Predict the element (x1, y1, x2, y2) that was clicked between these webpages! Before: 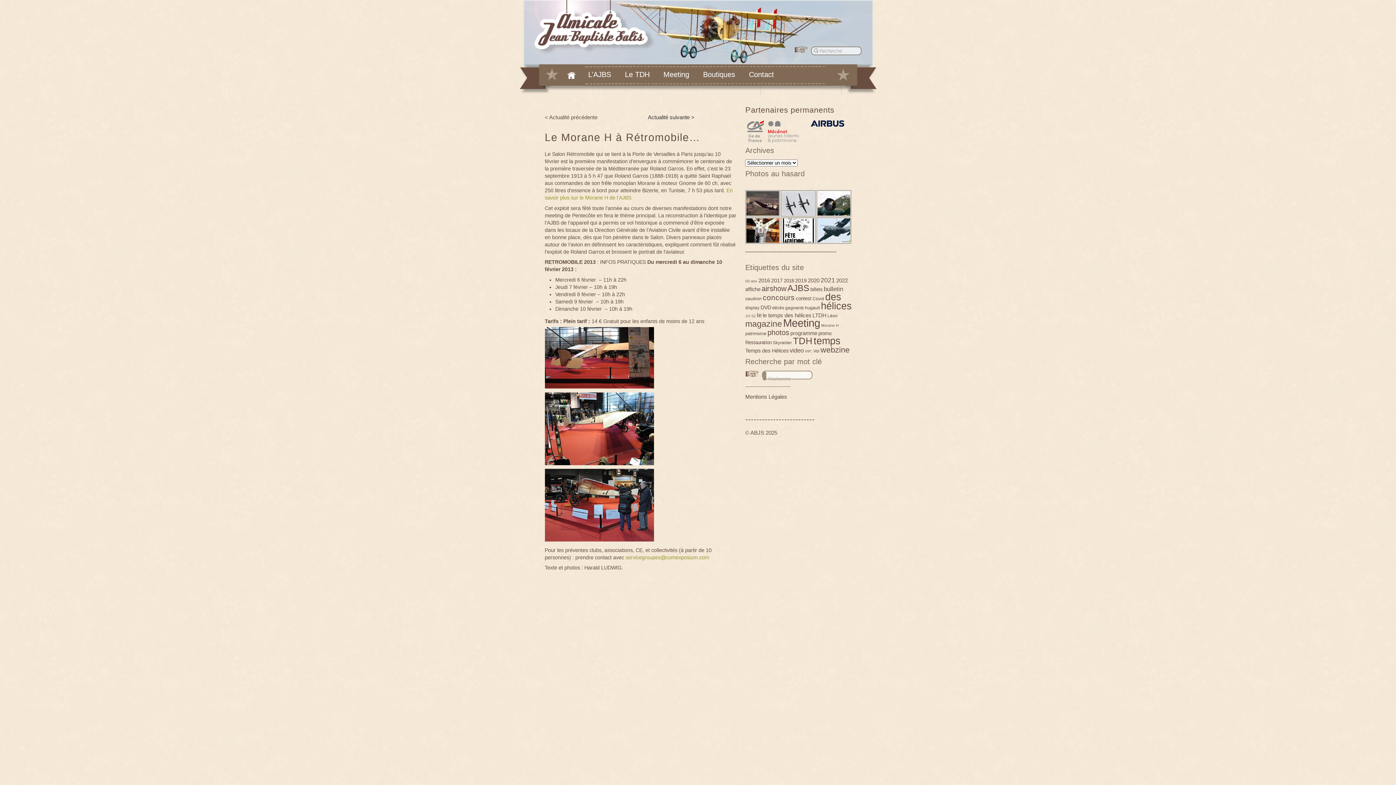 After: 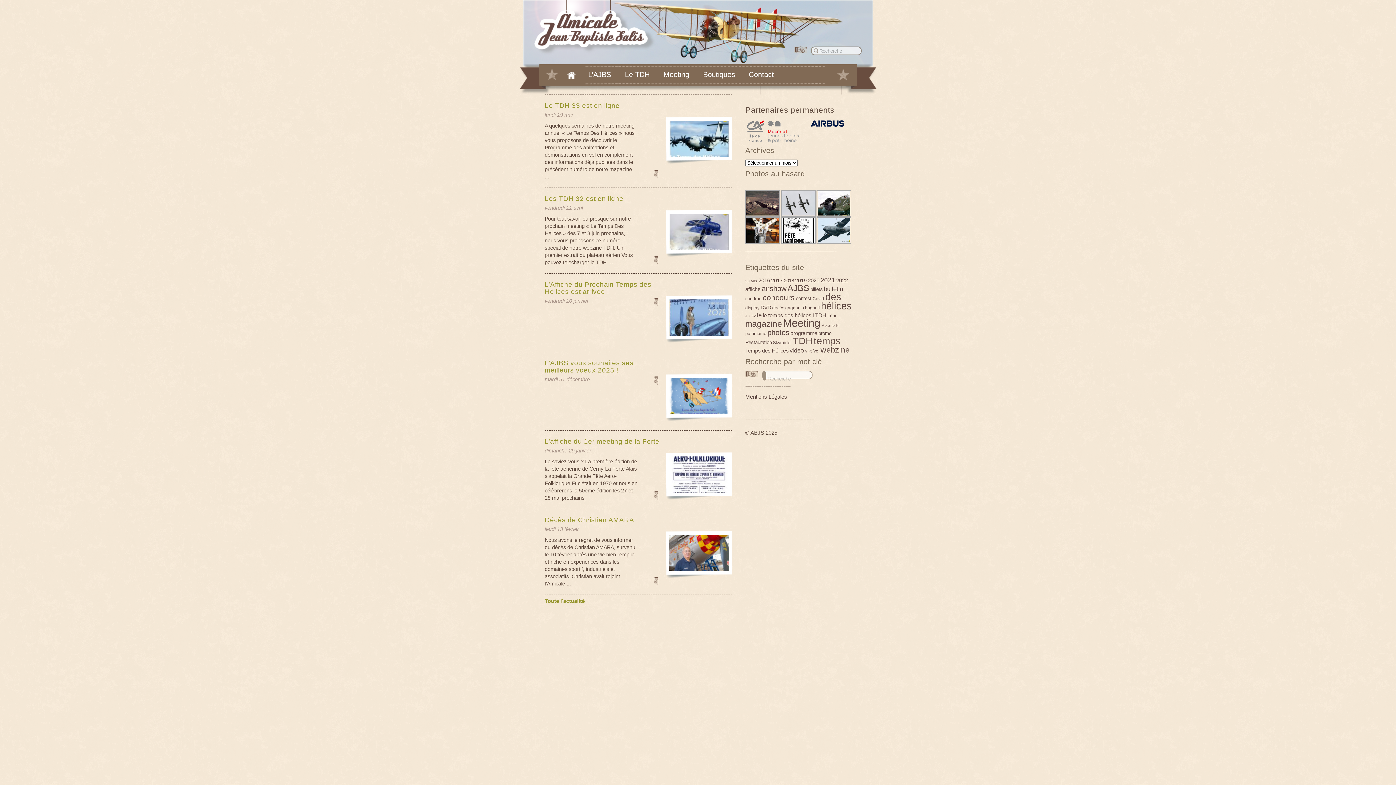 Action: bbox: (645, 114, 694, 120) label: Actualité suivante >